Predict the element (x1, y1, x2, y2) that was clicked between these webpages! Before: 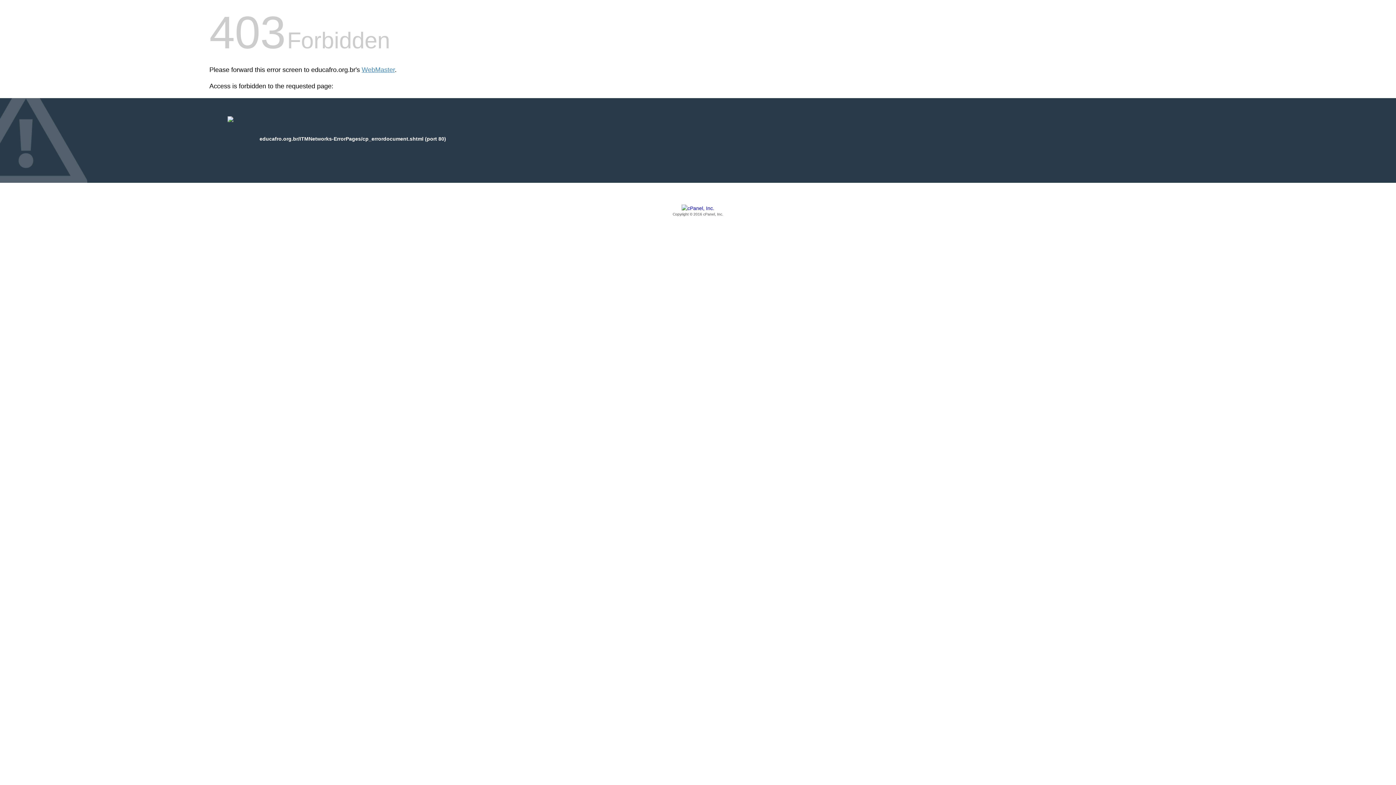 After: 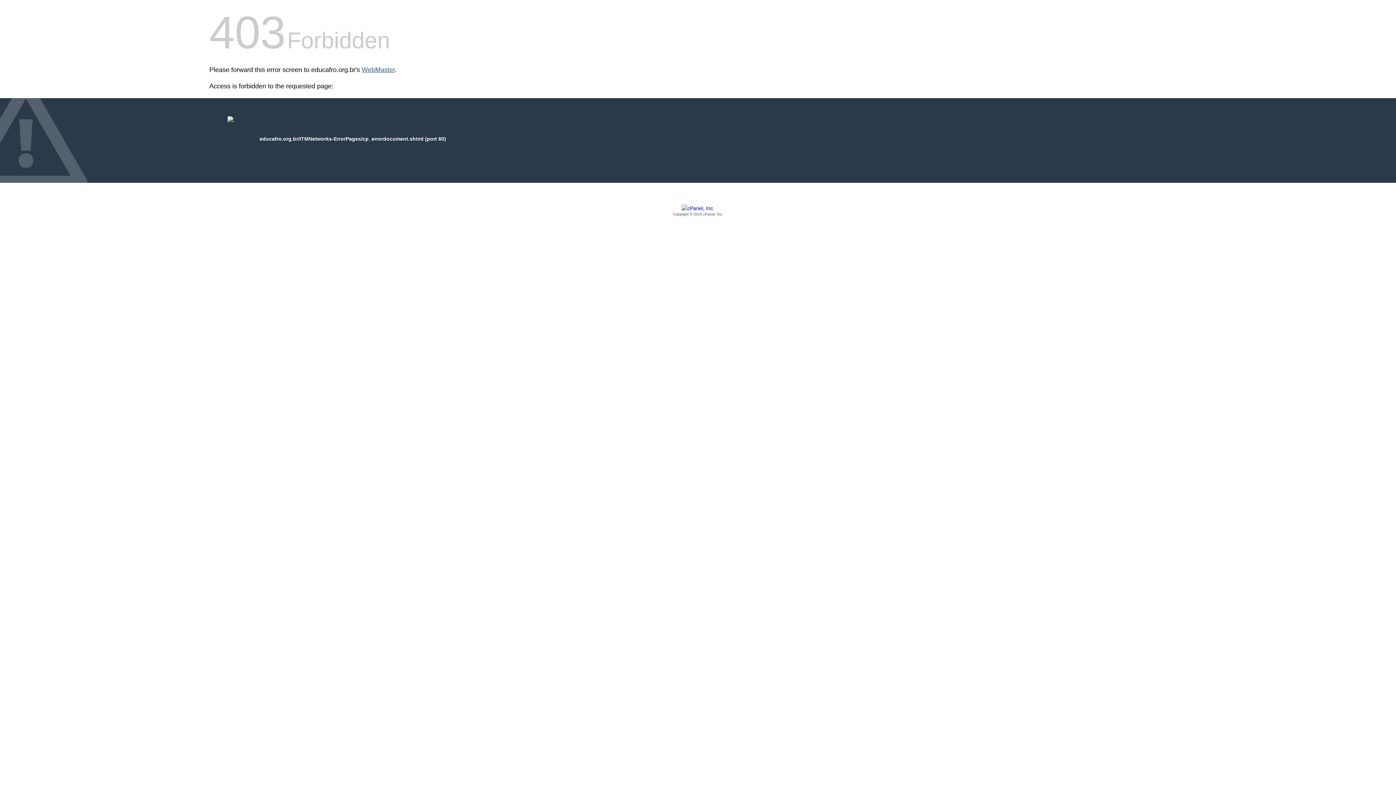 Action: bbox: (361, 66, 394, 73) label: WebMaster